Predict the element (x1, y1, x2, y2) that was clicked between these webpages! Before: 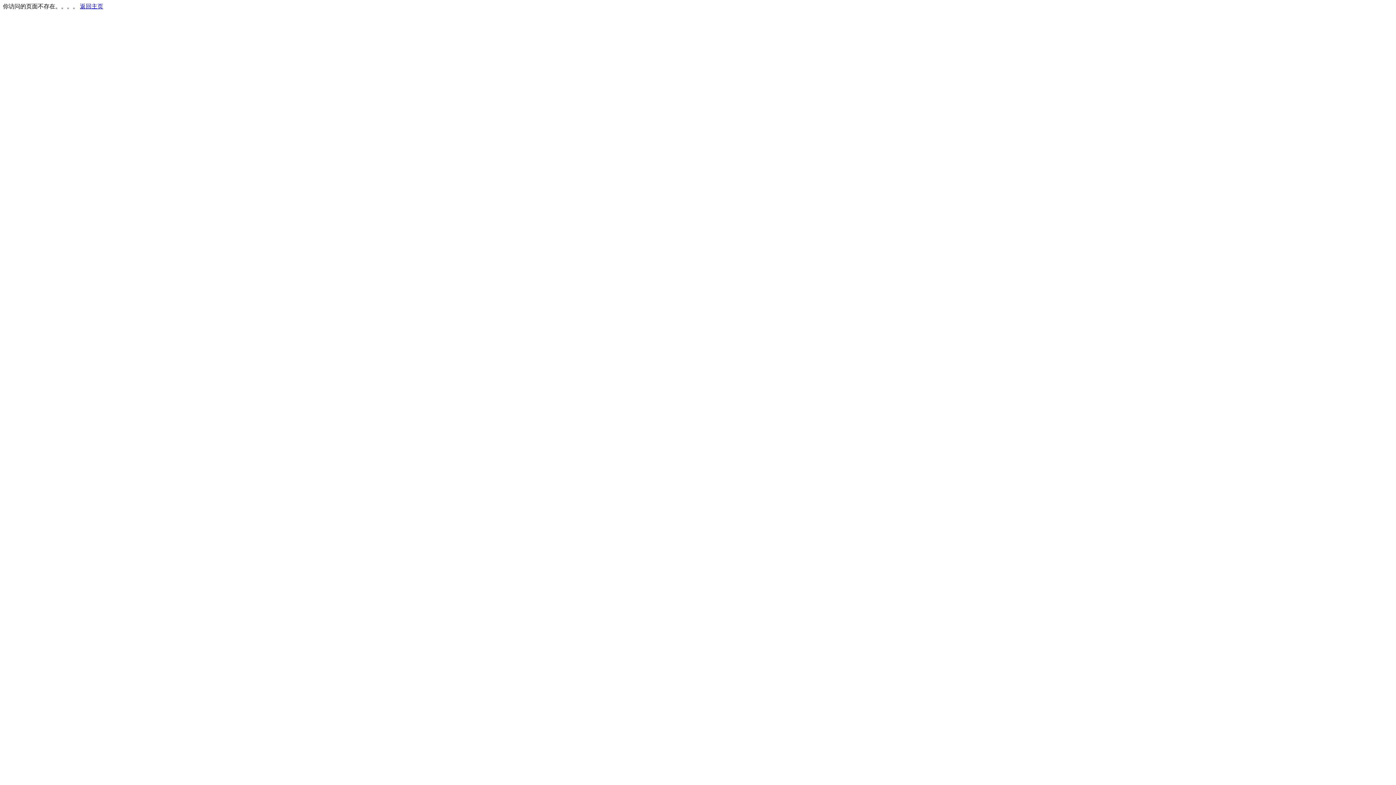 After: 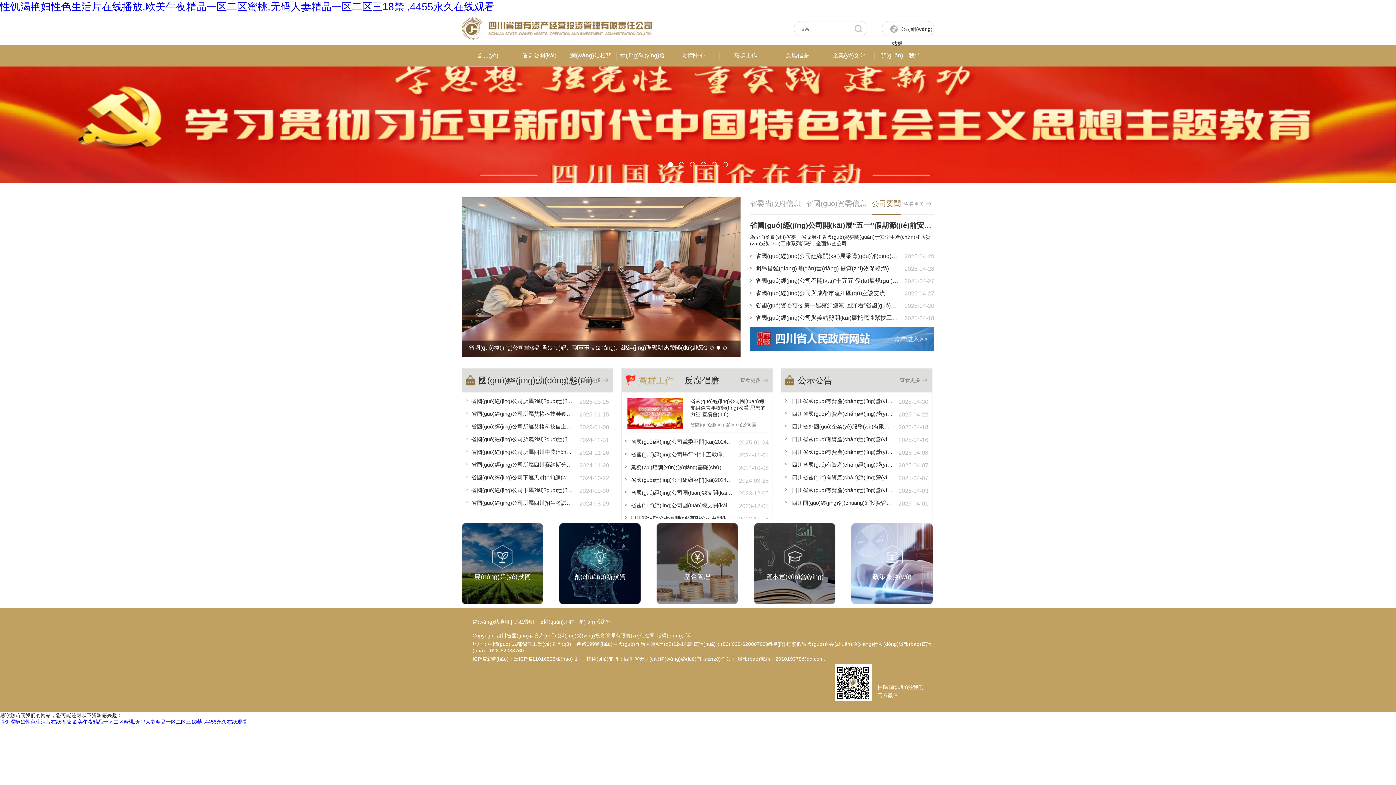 Action: label: 返回主页 bbox: (80, 3, 103, 9)